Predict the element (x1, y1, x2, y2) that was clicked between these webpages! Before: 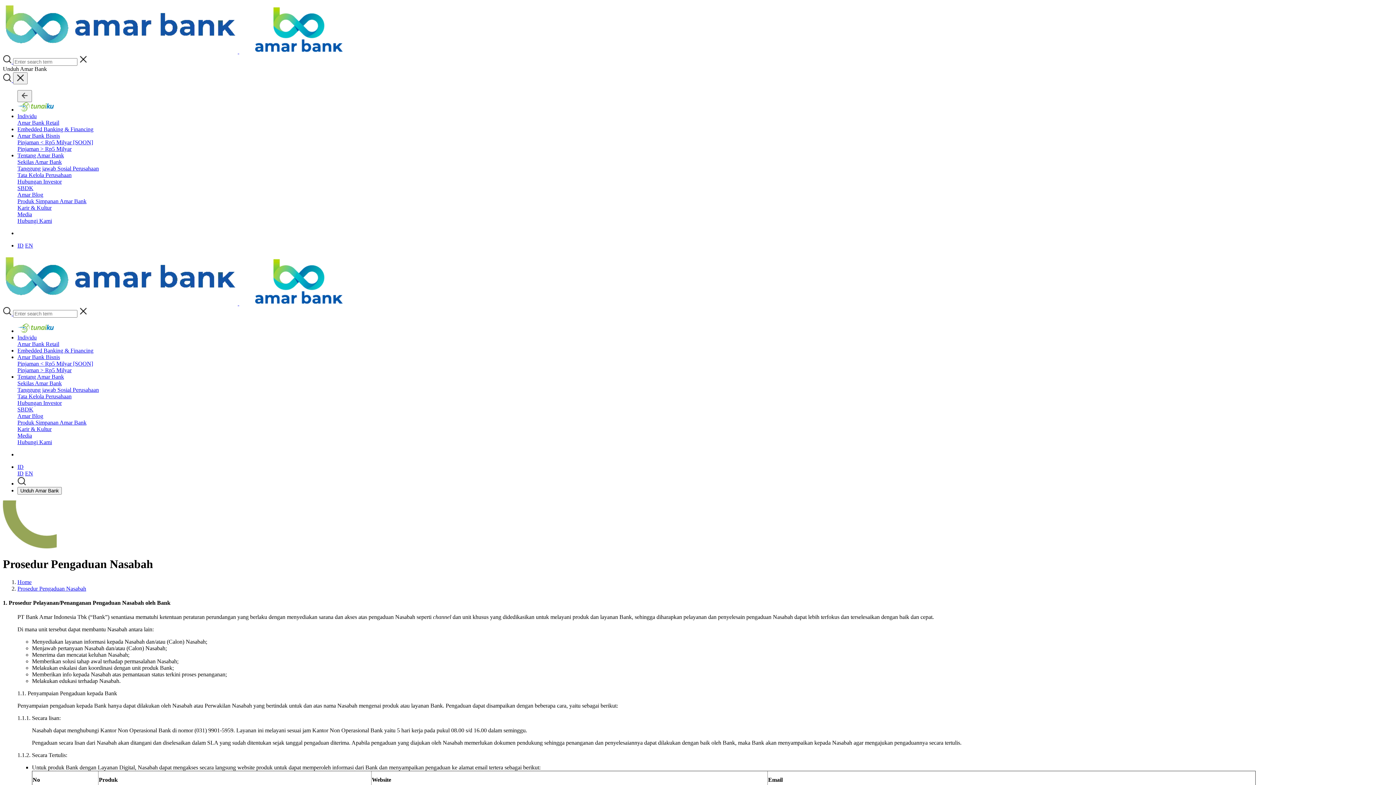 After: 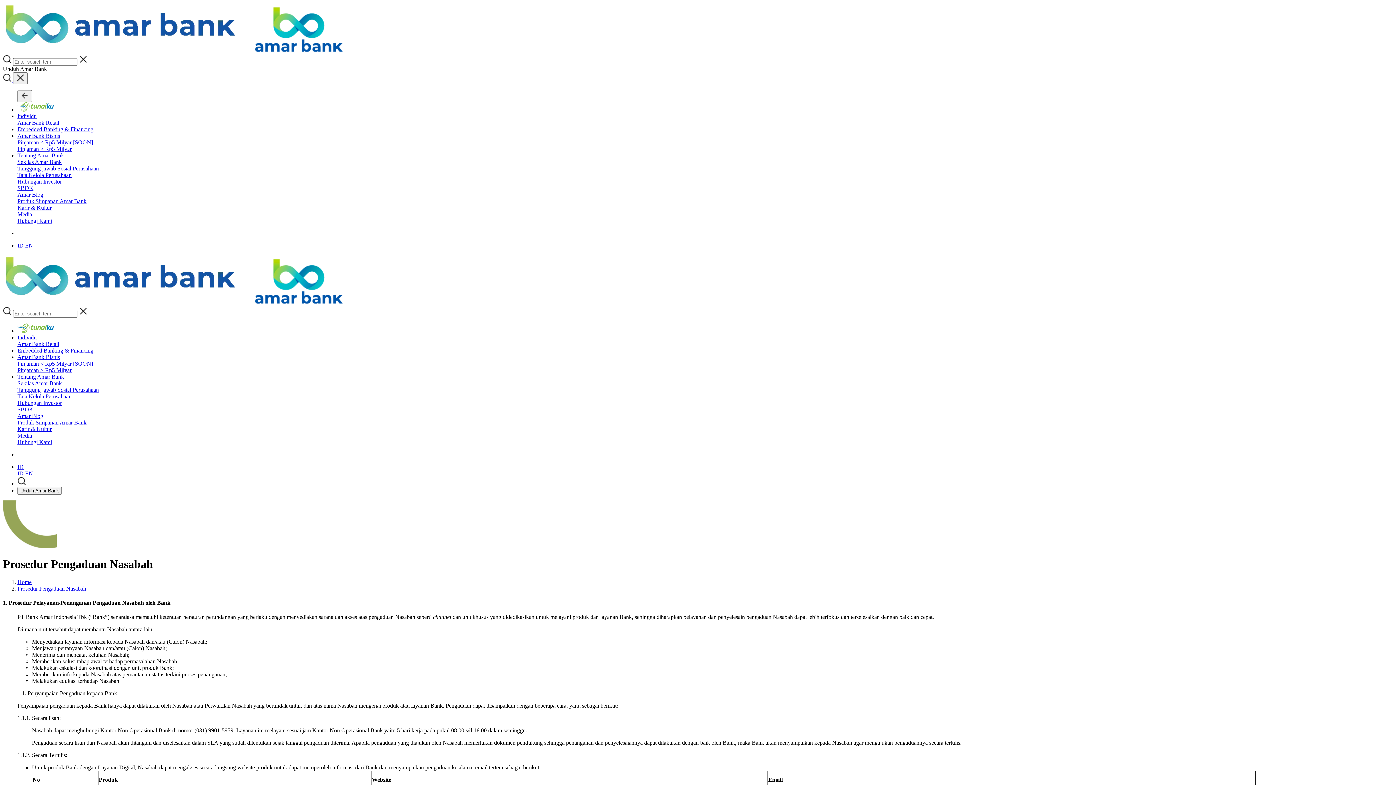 Action: bbox: (17, 341, 59, 347) label: Amar Bank Retail